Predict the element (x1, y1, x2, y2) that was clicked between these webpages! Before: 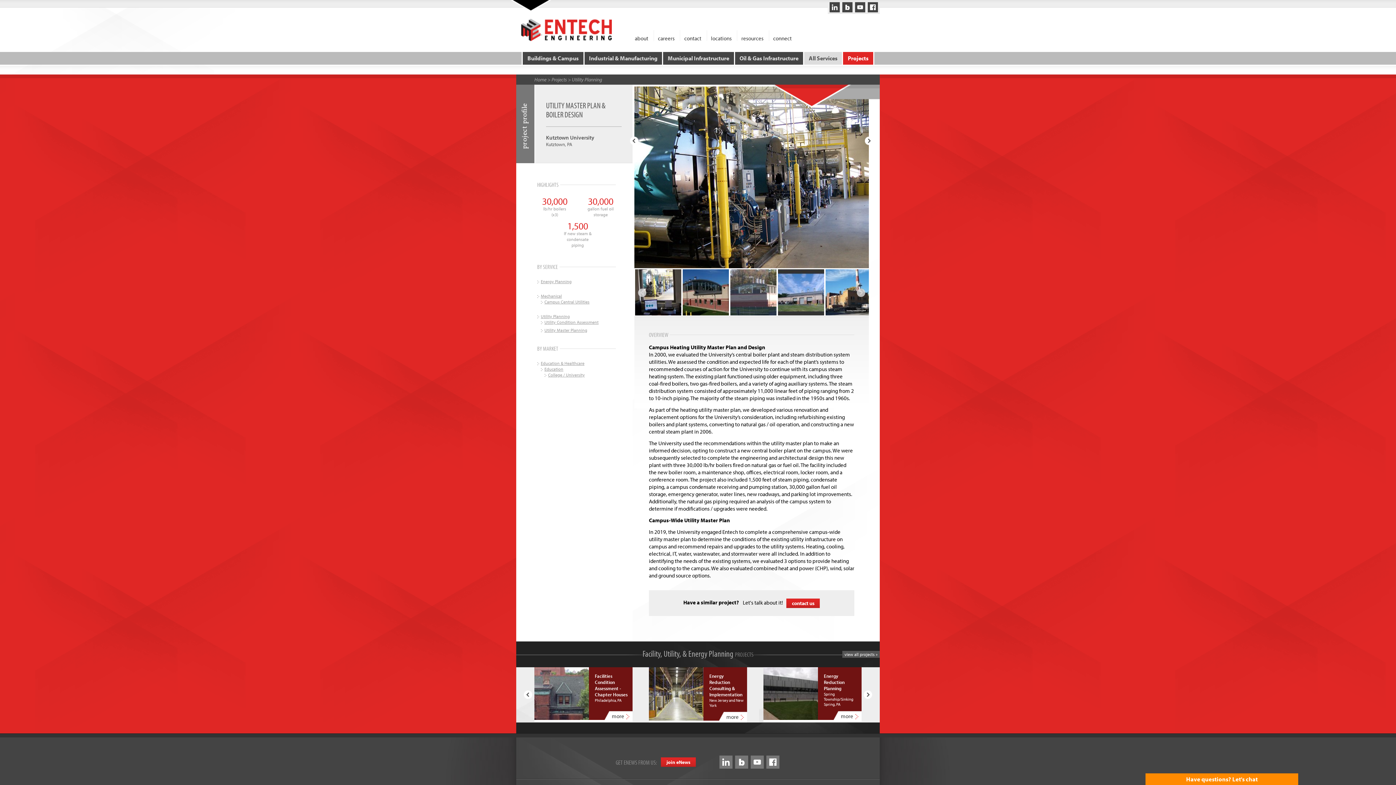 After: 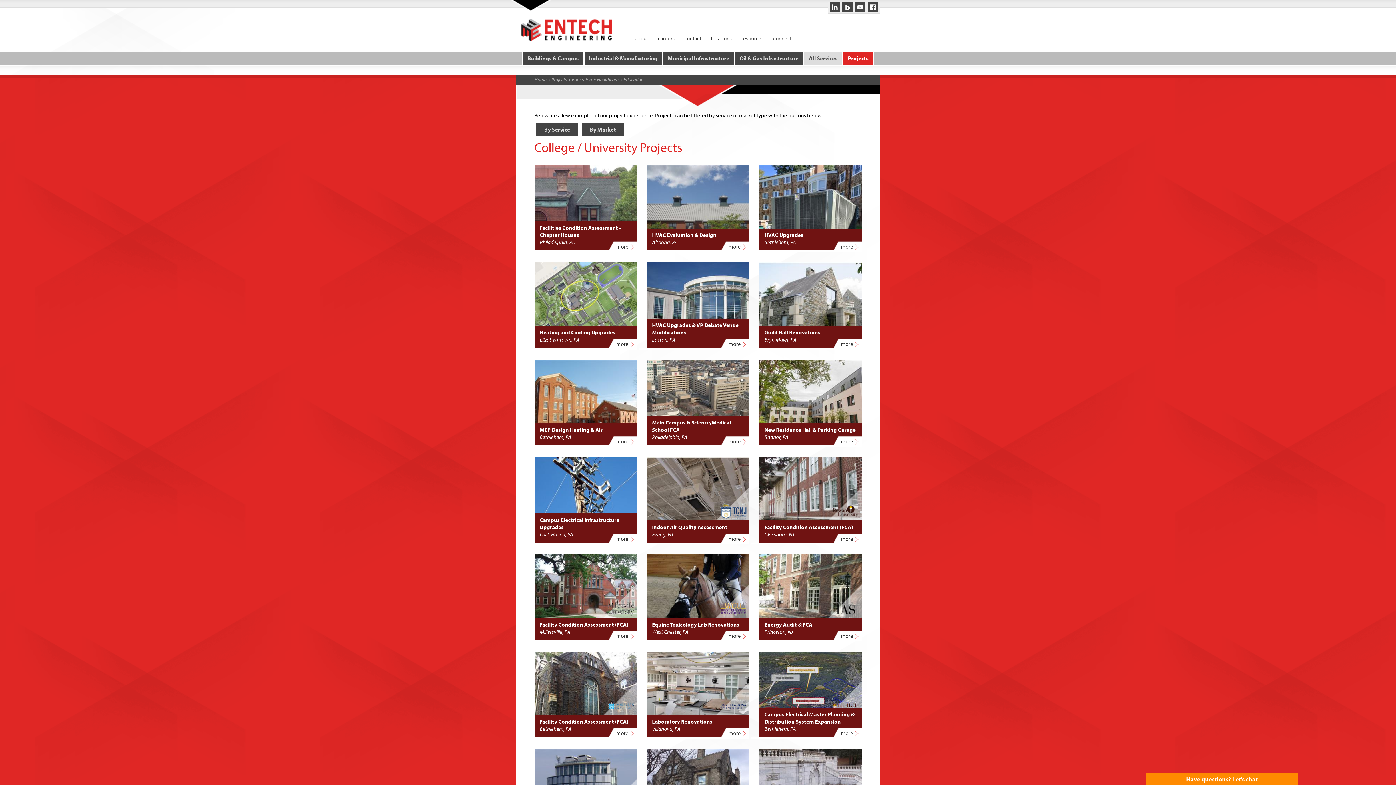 Action: bbox: (548, 372, 584, 378) label: College / University